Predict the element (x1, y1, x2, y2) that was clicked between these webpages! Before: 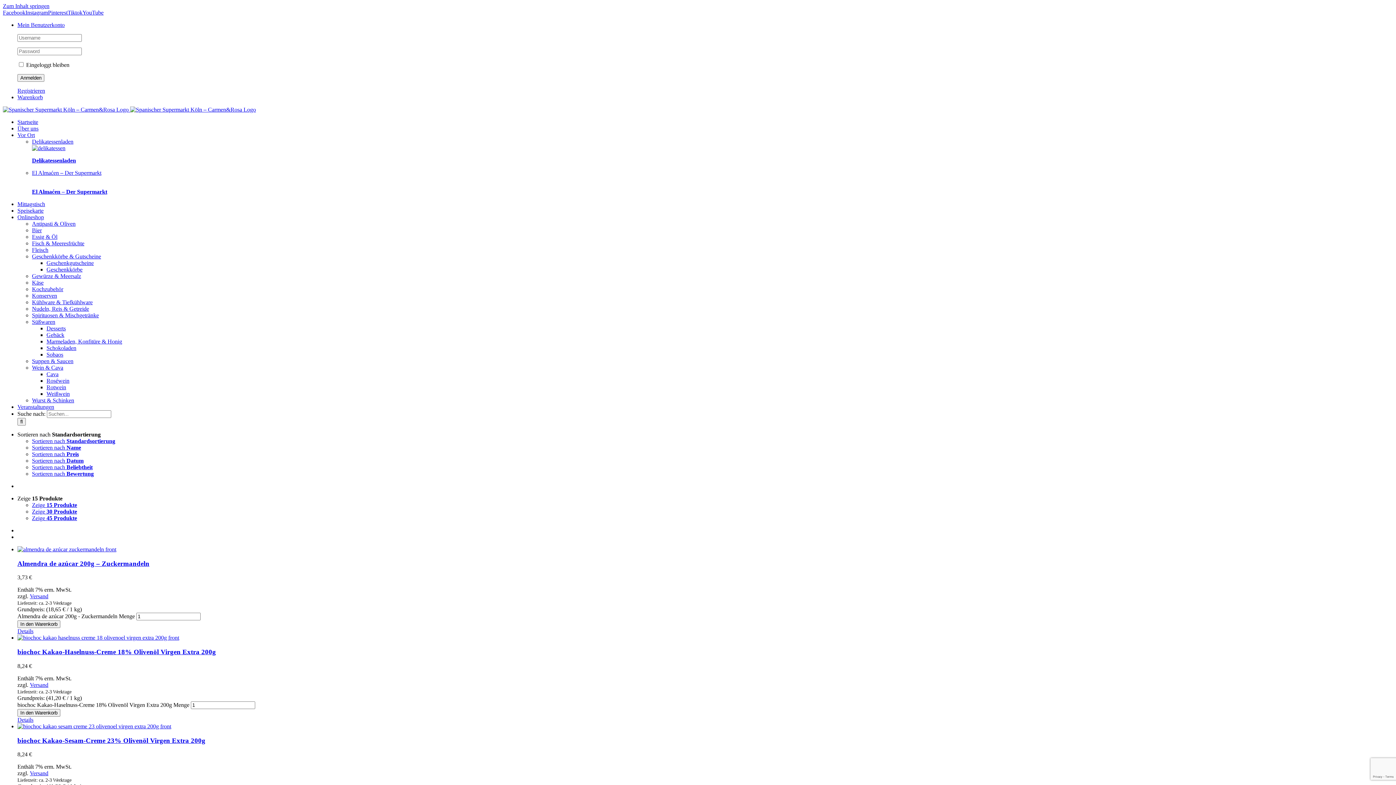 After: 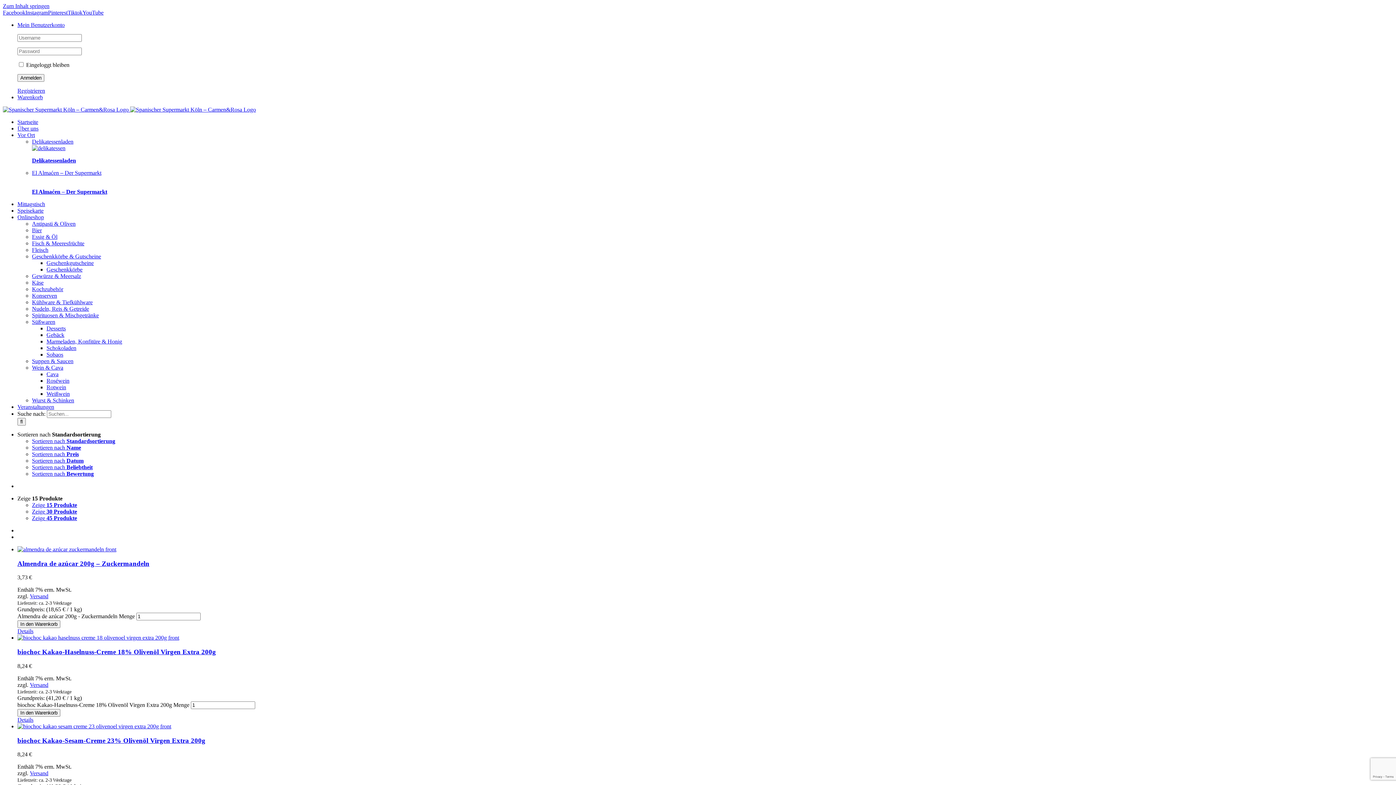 Action: bbox: (67, 9, 82, 15) label: Tiktok